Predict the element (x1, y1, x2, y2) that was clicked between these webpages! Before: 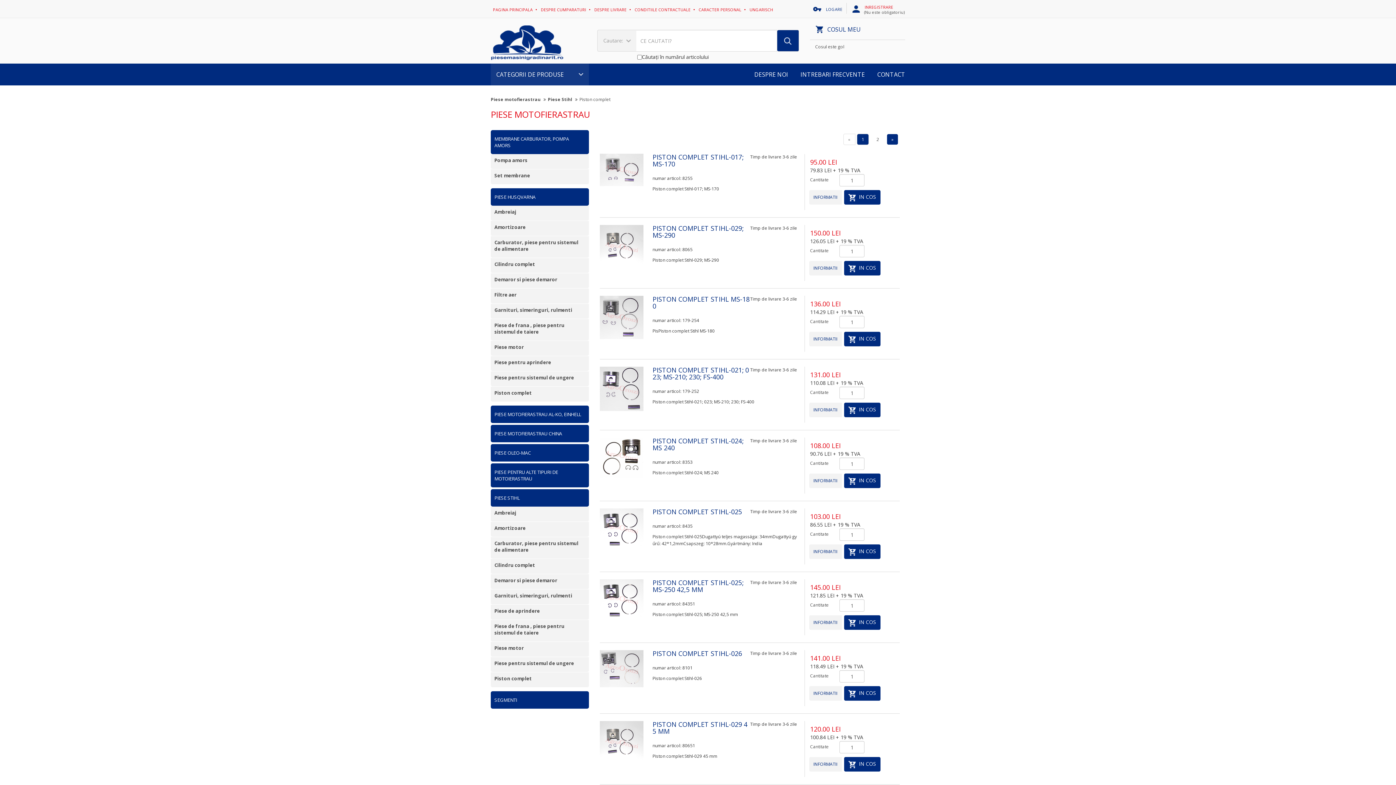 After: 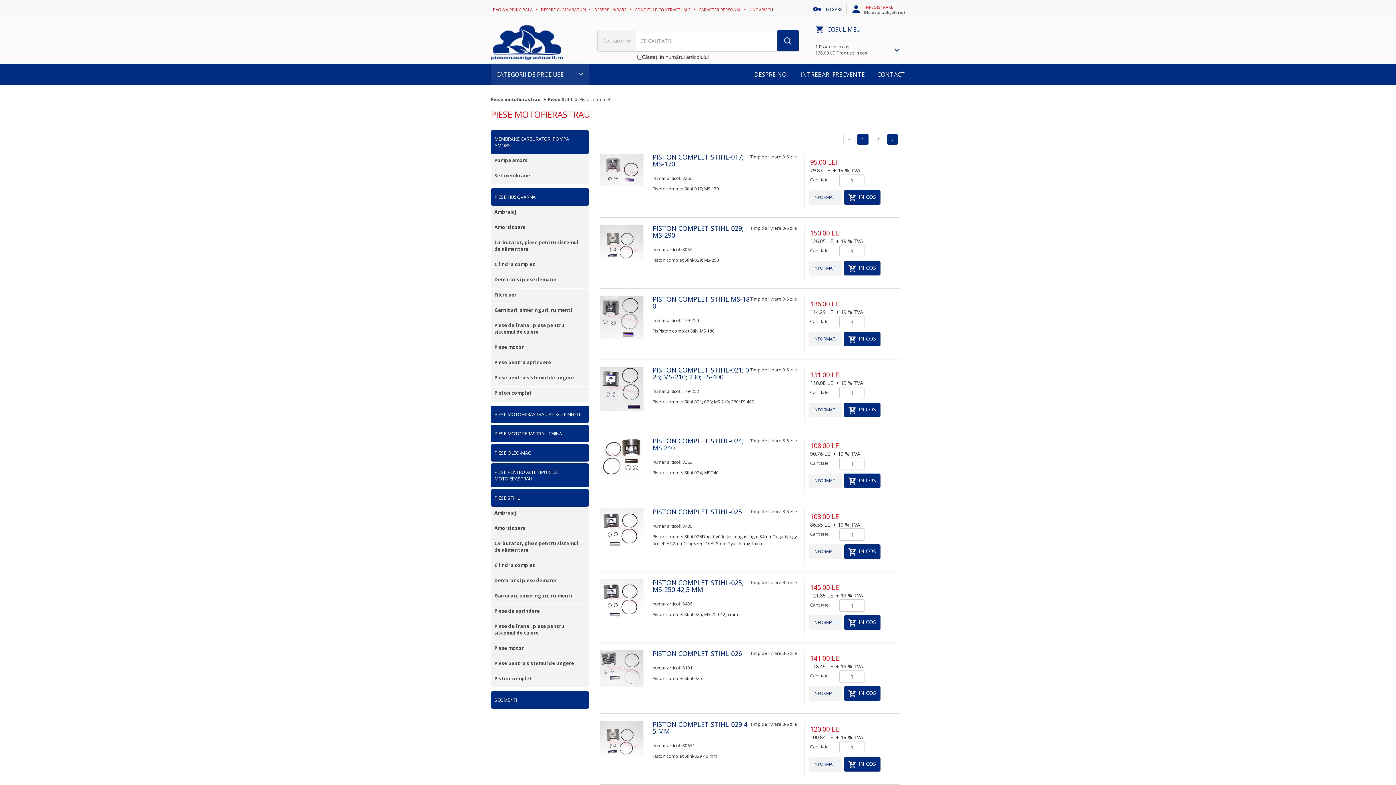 Action: label:  IN COS bbox: (844, 332, 880, 346)